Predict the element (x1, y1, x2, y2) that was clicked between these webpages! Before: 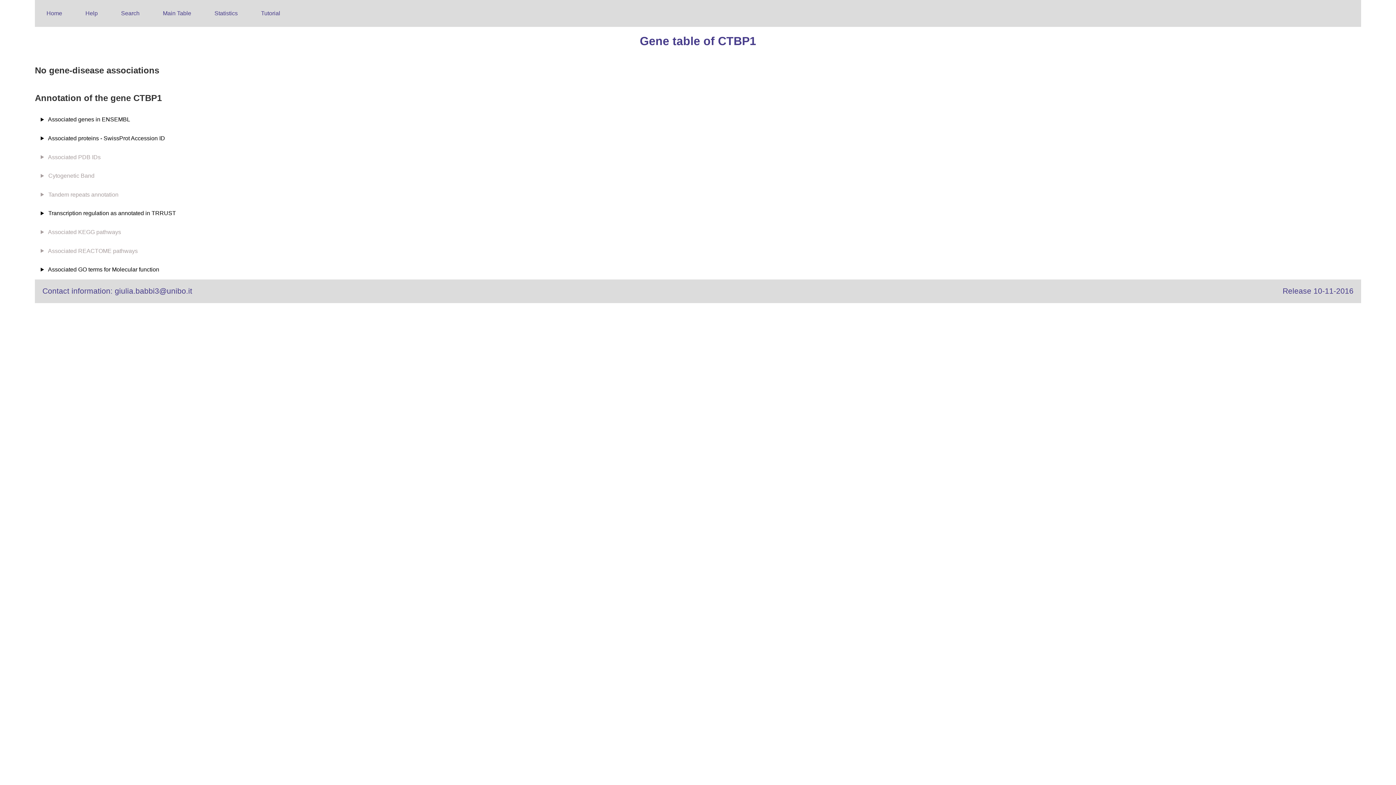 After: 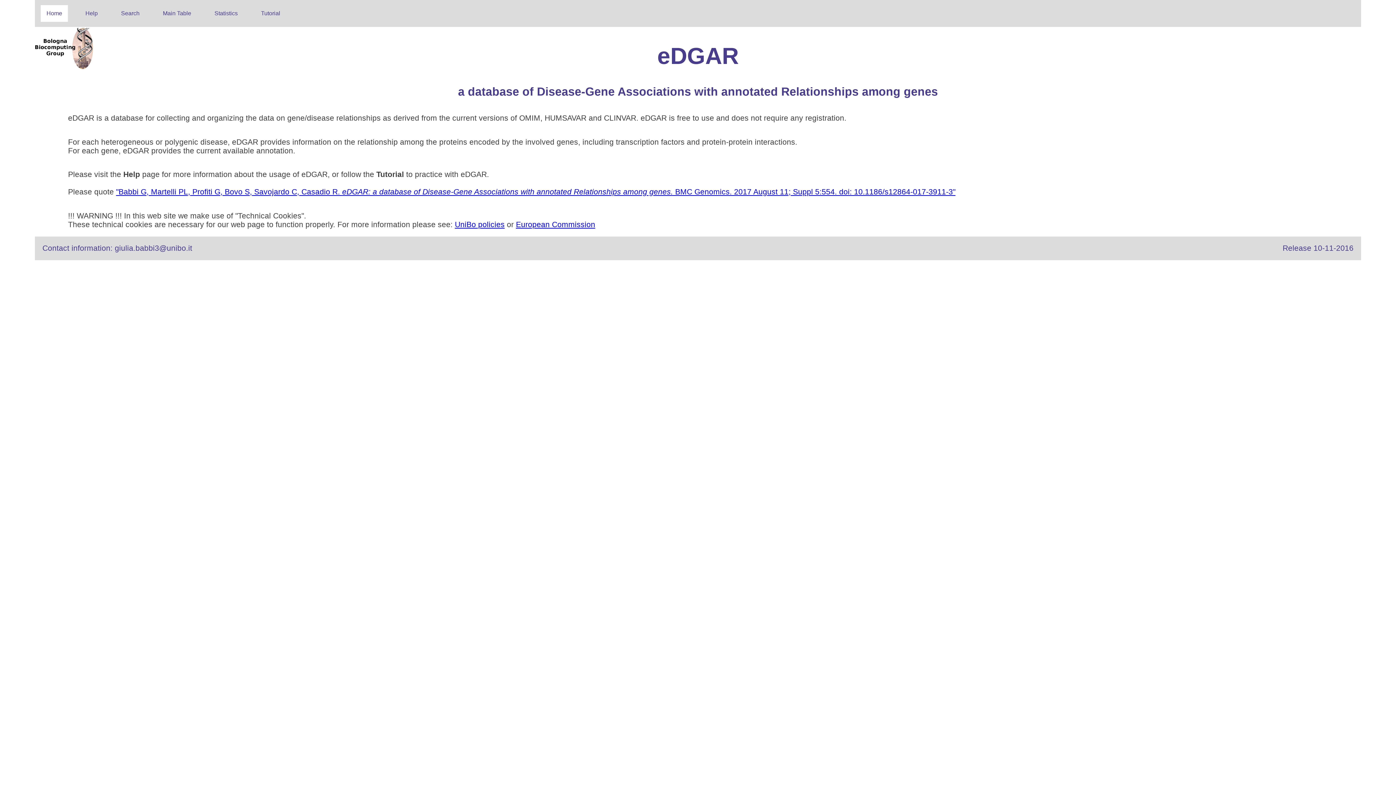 Action: bbox: (40, 5, 68, 21) label: Home